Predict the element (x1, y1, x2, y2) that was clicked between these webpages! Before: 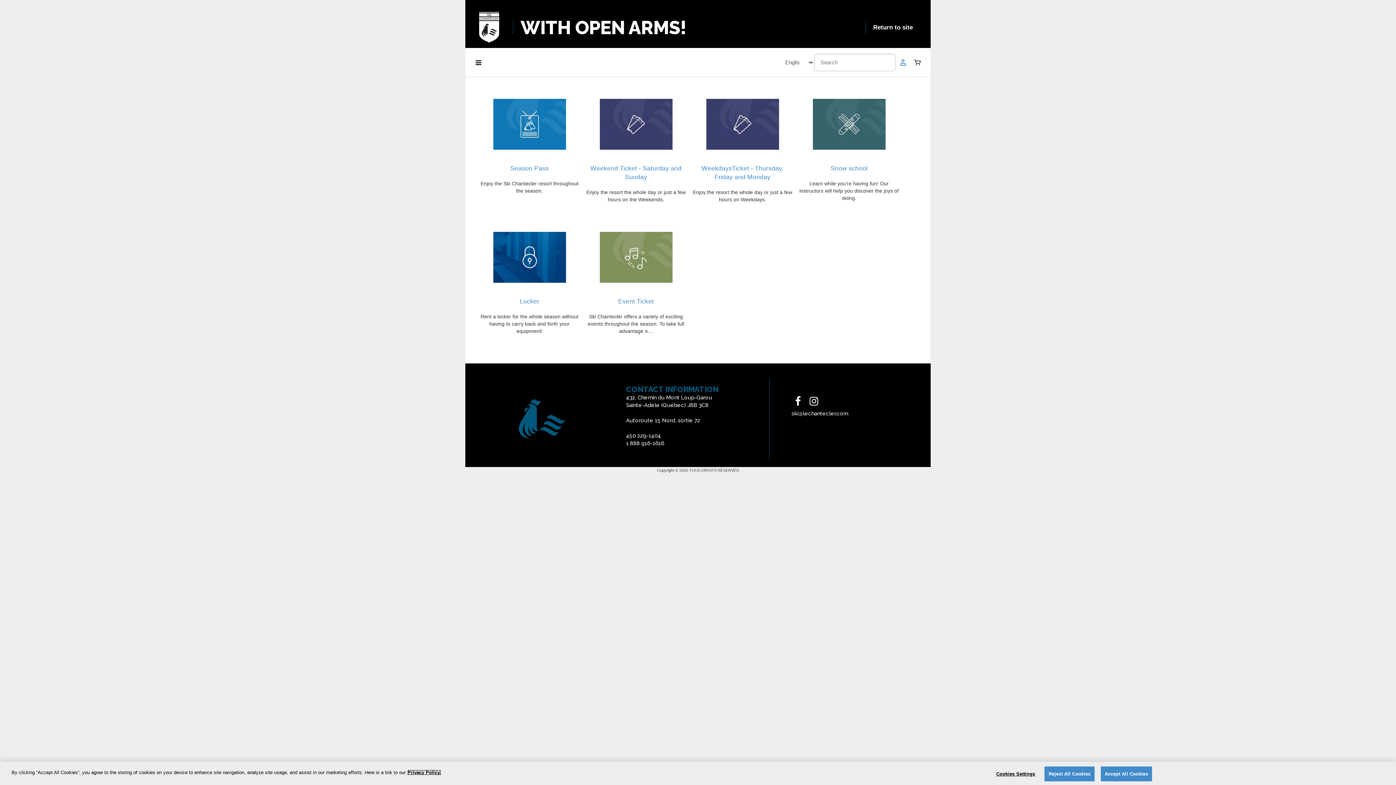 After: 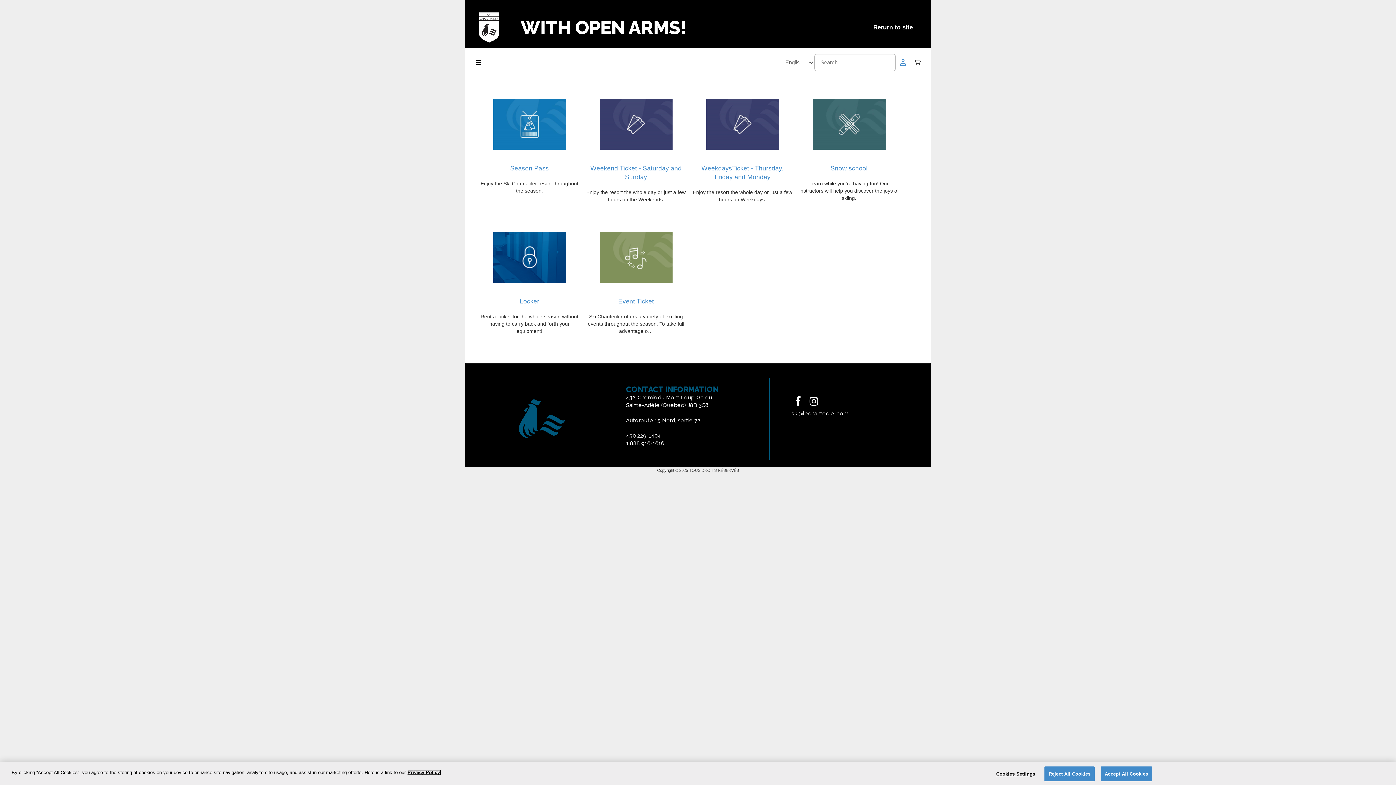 Action: bbox: (469, 12, 509, 42)